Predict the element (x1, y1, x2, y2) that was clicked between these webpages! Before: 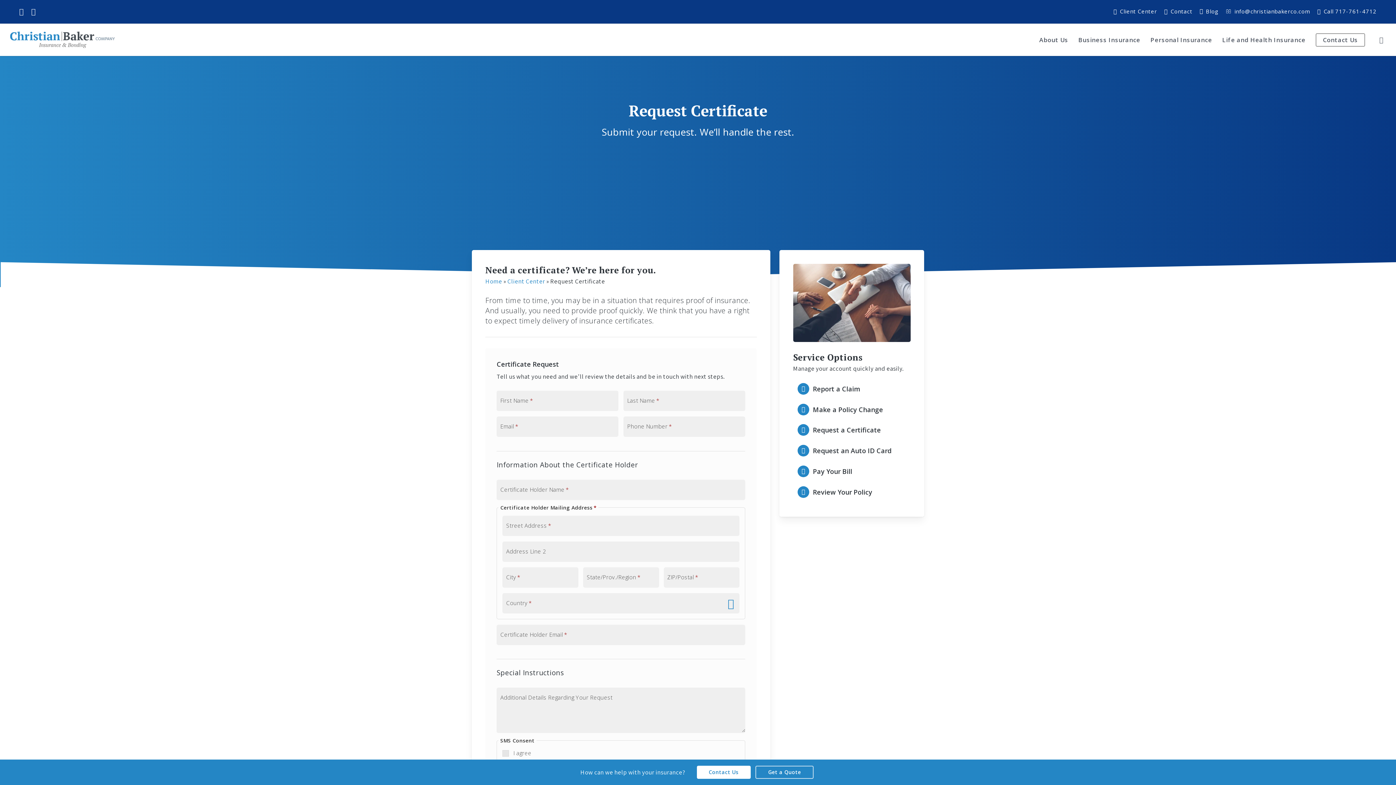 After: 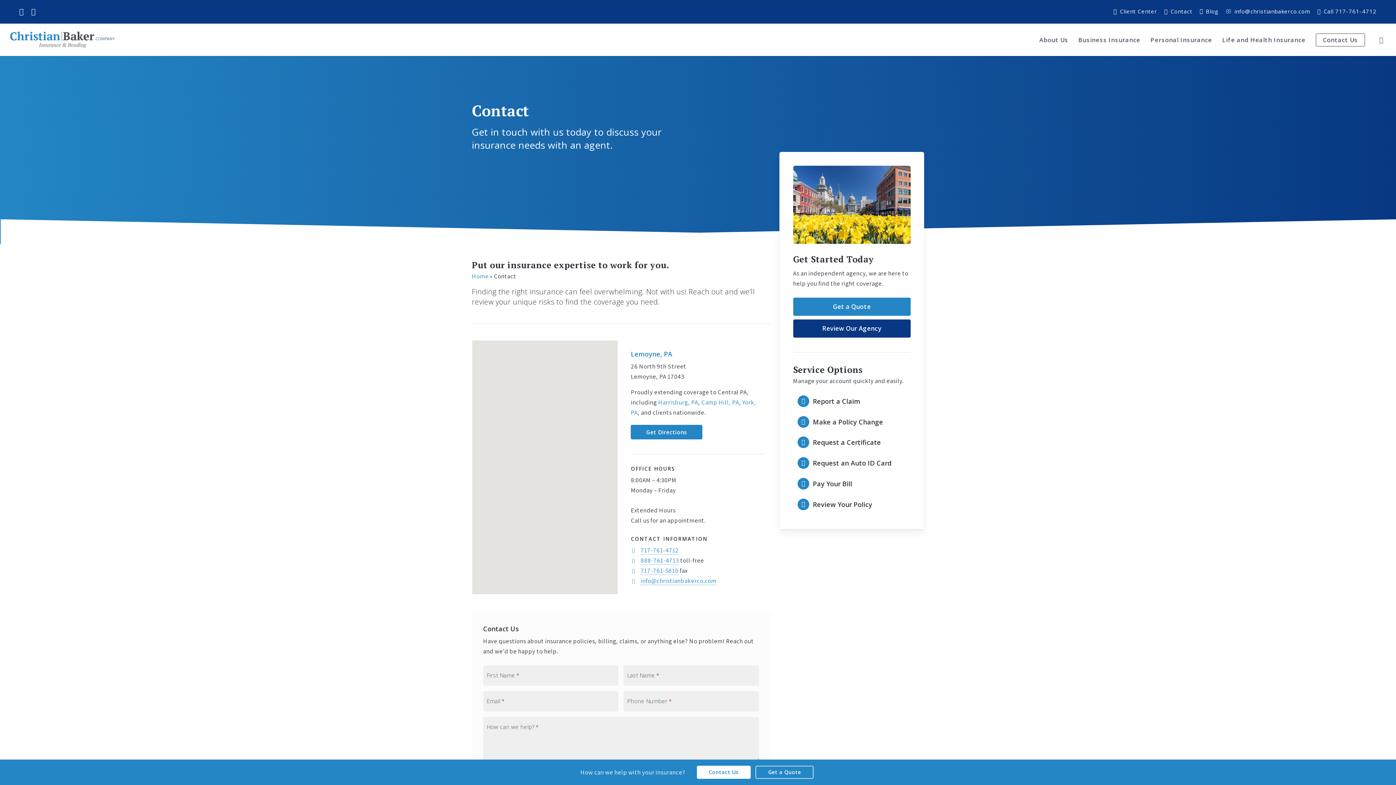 Action: label: Contact Us - Visit page Contact bbox: (1316, 36, 1365, 42)